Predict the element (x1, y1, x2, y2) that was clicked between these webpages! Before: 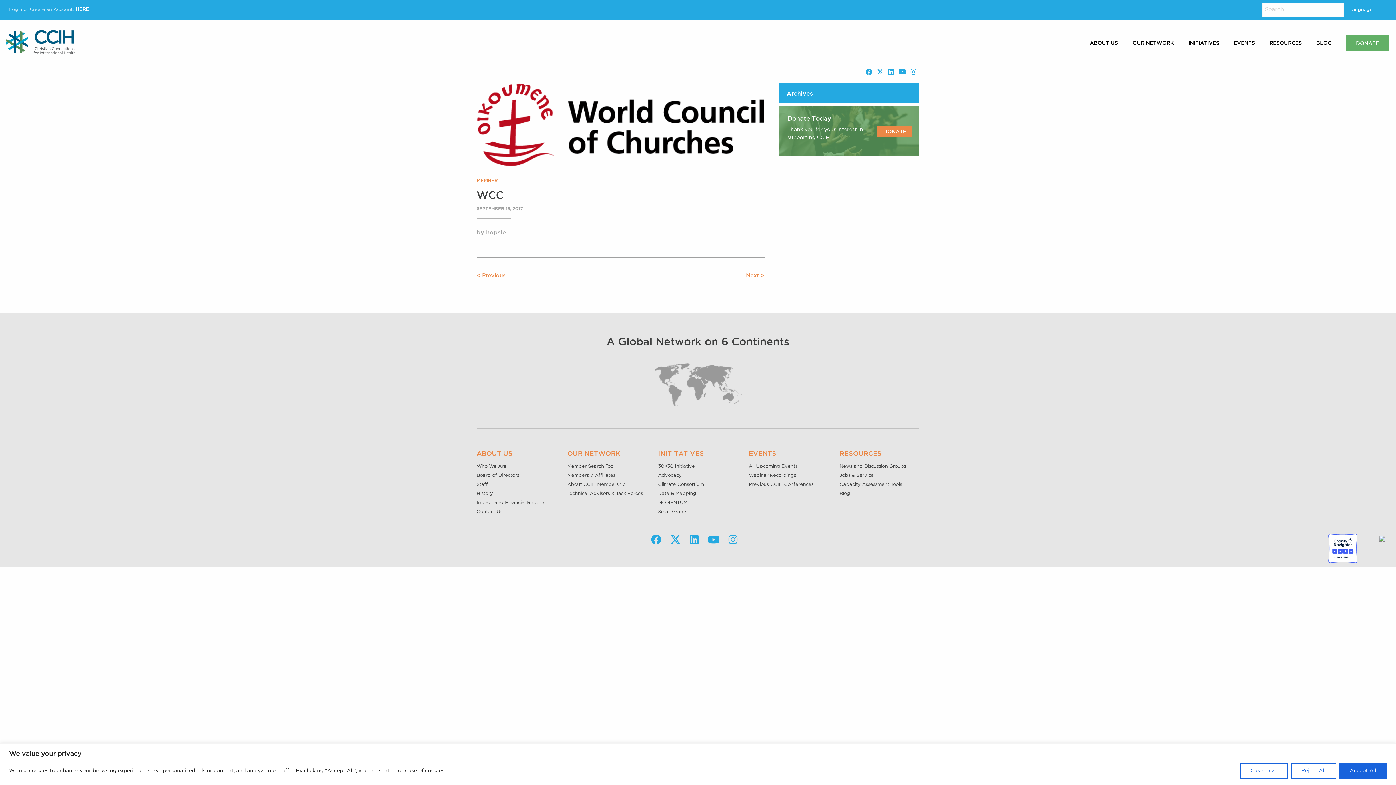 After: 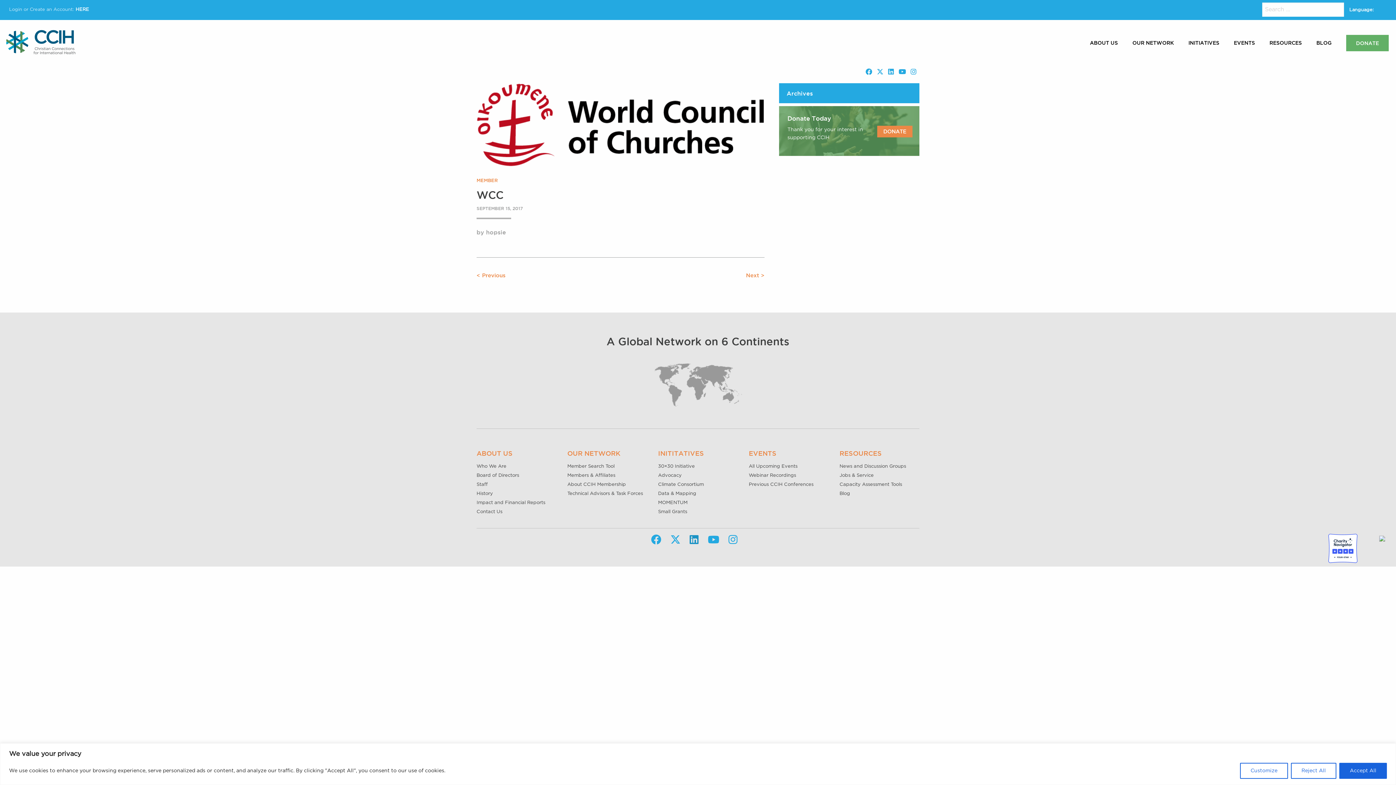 Action: bbox: (689, 534, 698, 545)